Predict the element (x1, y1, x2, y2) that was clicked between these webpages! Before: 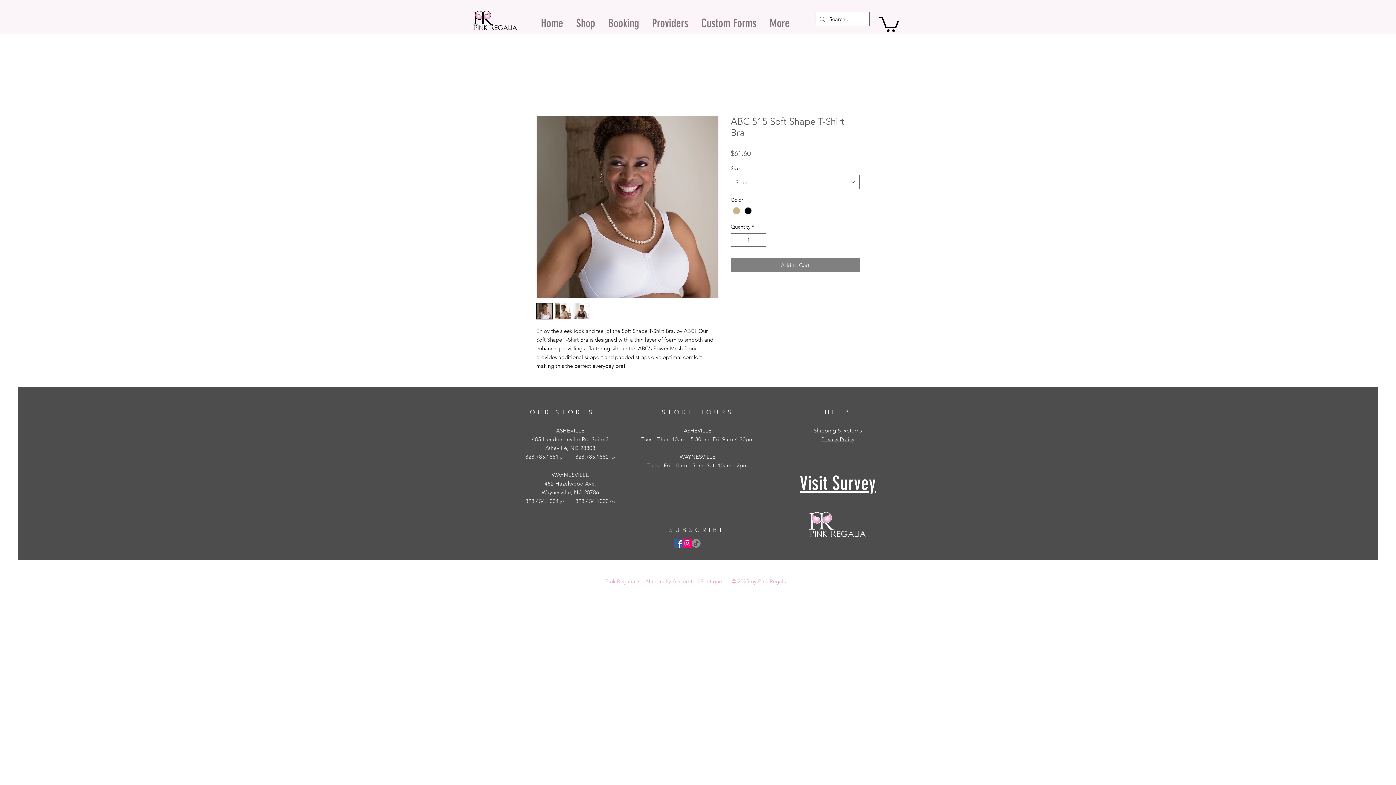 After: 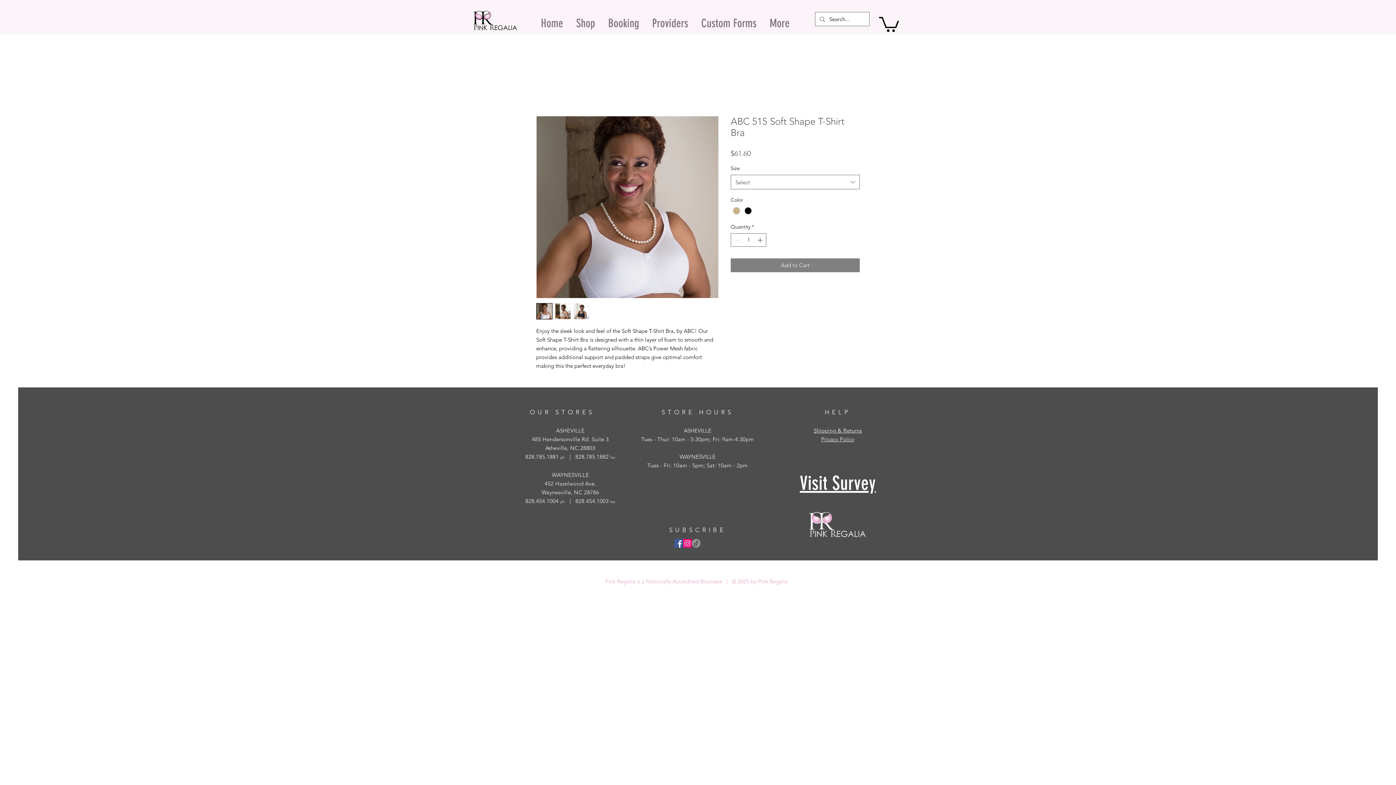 Action: bbox: (554, 303, 571, 319)